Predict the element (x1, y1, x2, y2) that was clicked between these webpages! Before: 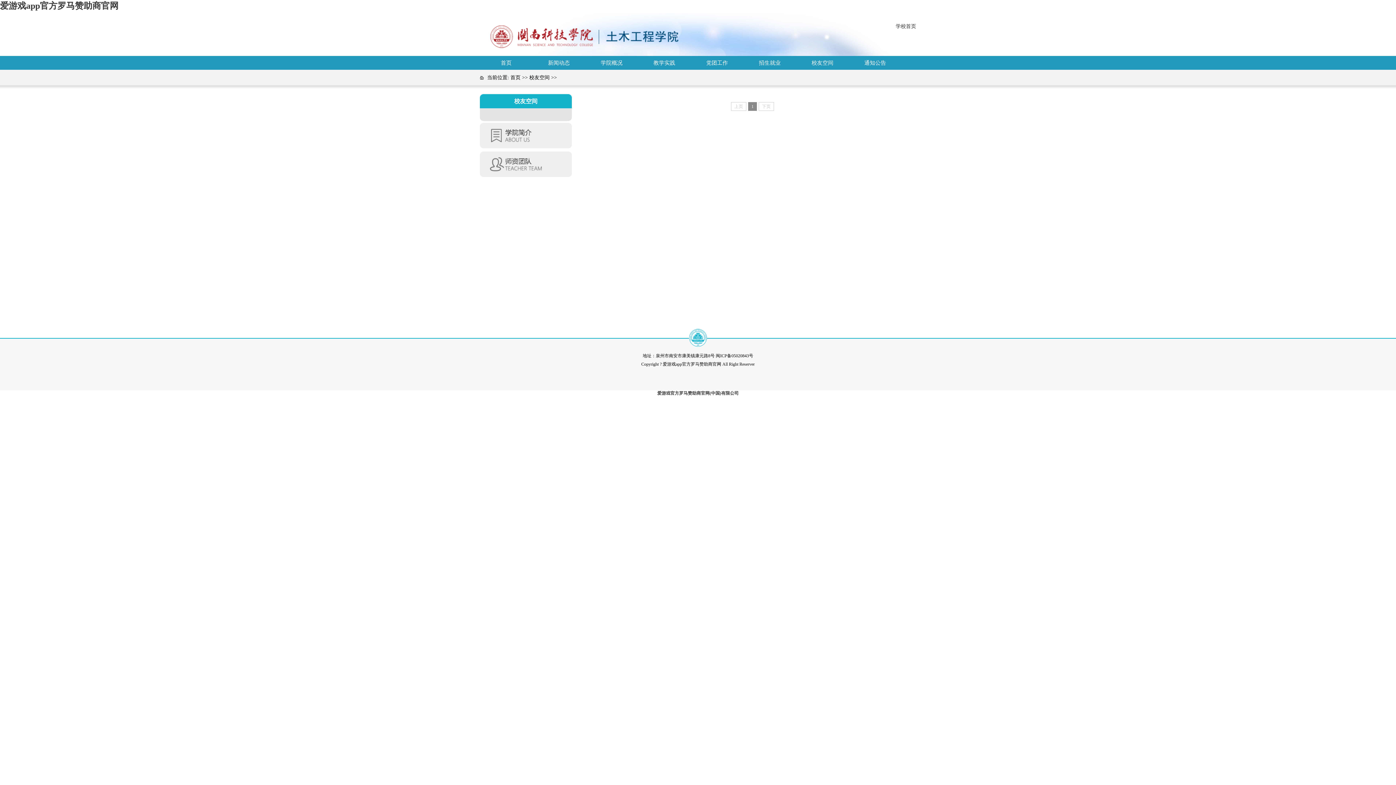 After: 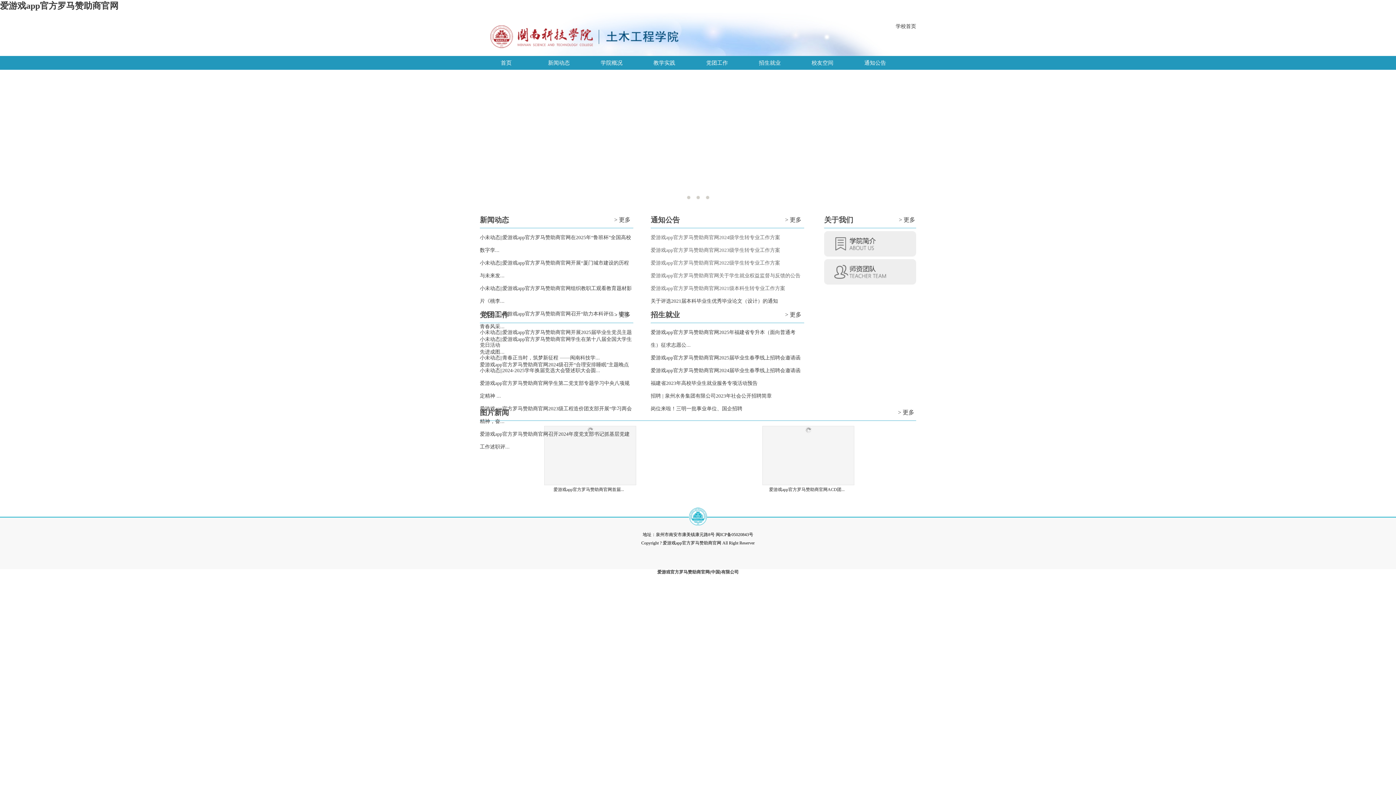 Action: label: 首页 bbox: (480, 56, 532, 69)